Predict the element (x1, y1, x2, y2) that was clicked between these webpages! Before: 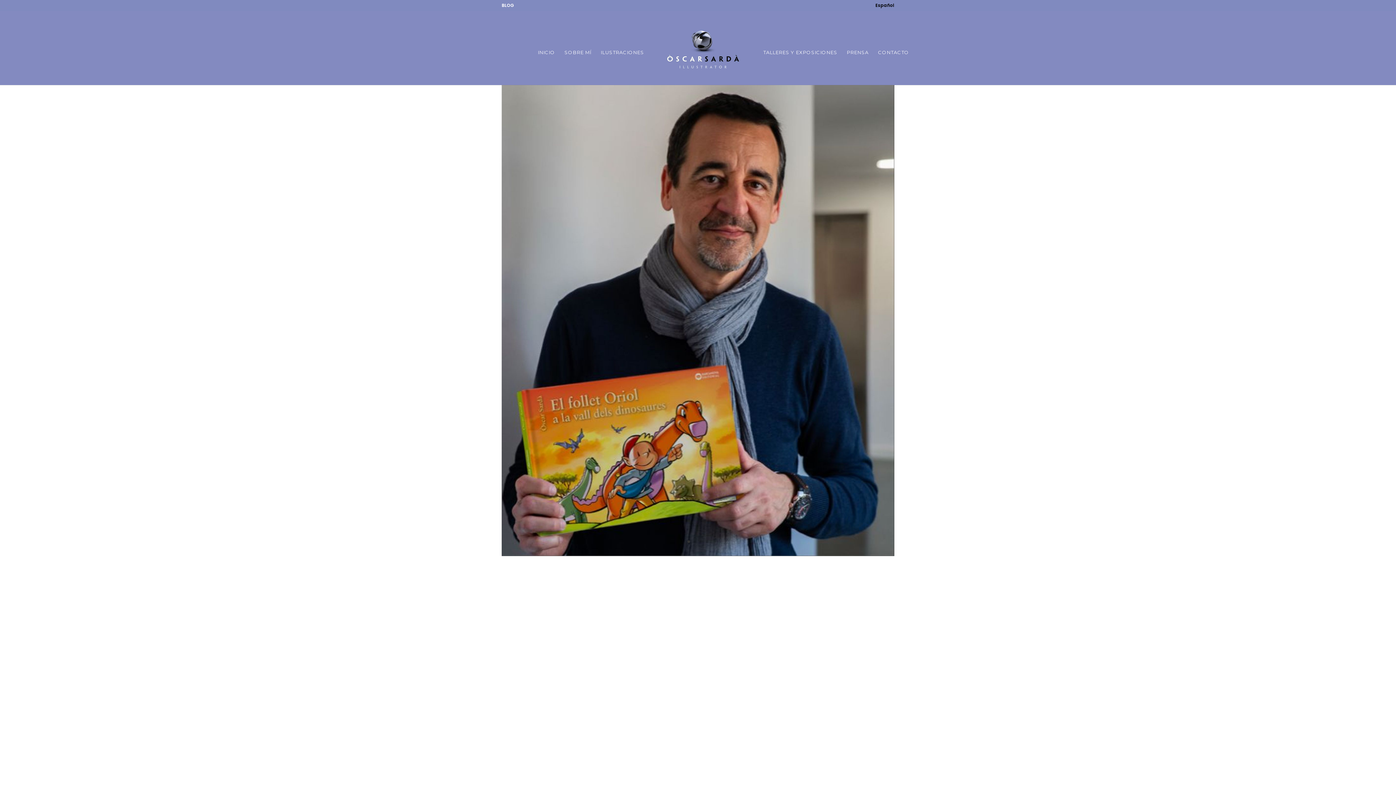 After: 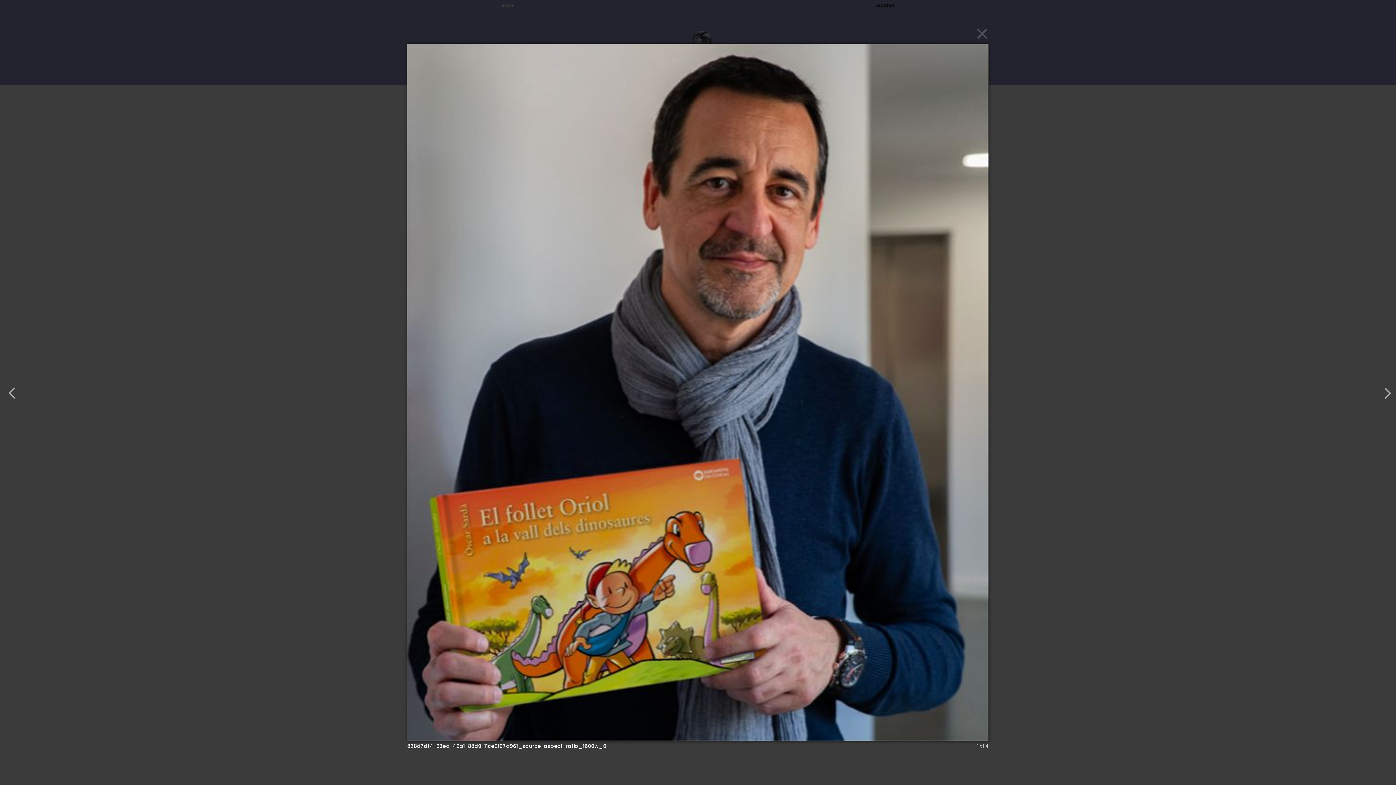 Action: bbox: (501, 550, 894, 558)